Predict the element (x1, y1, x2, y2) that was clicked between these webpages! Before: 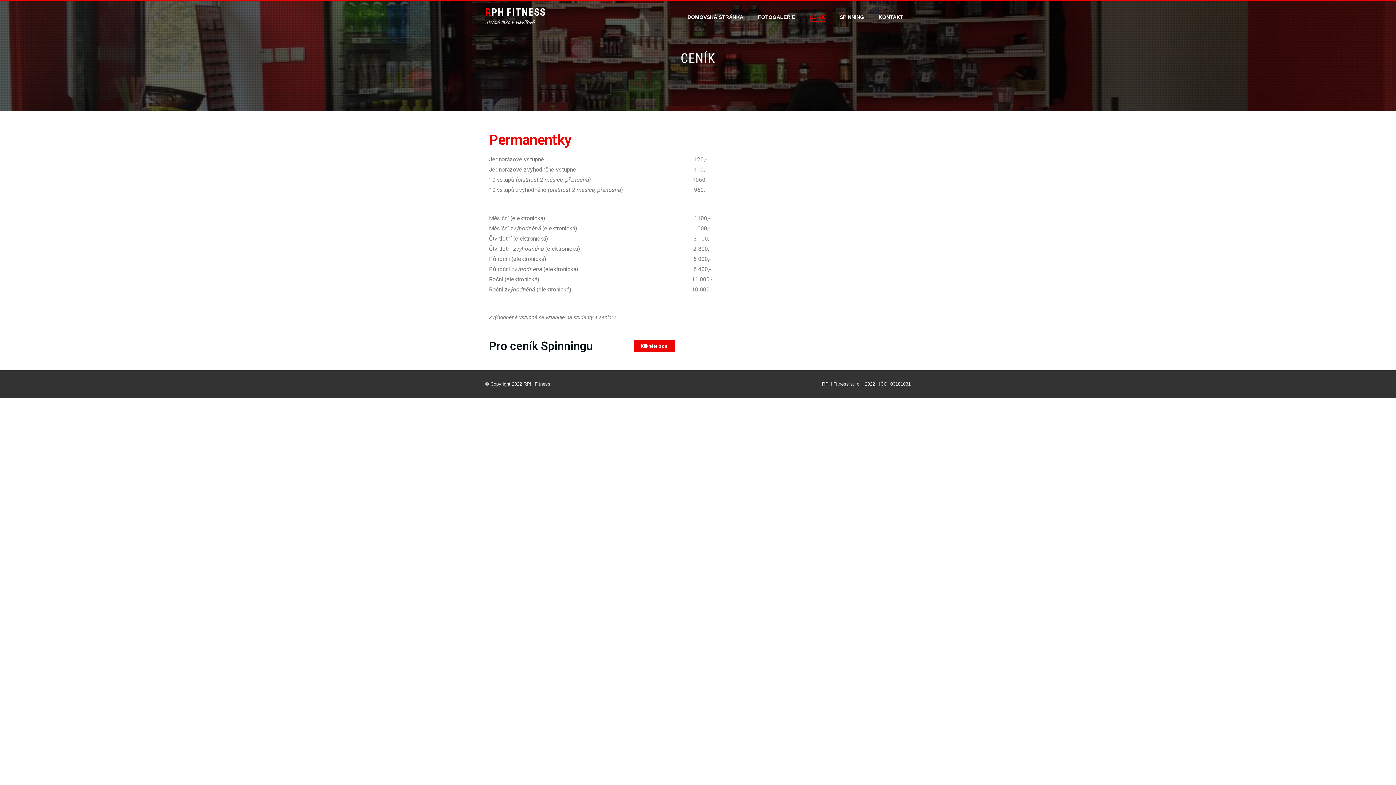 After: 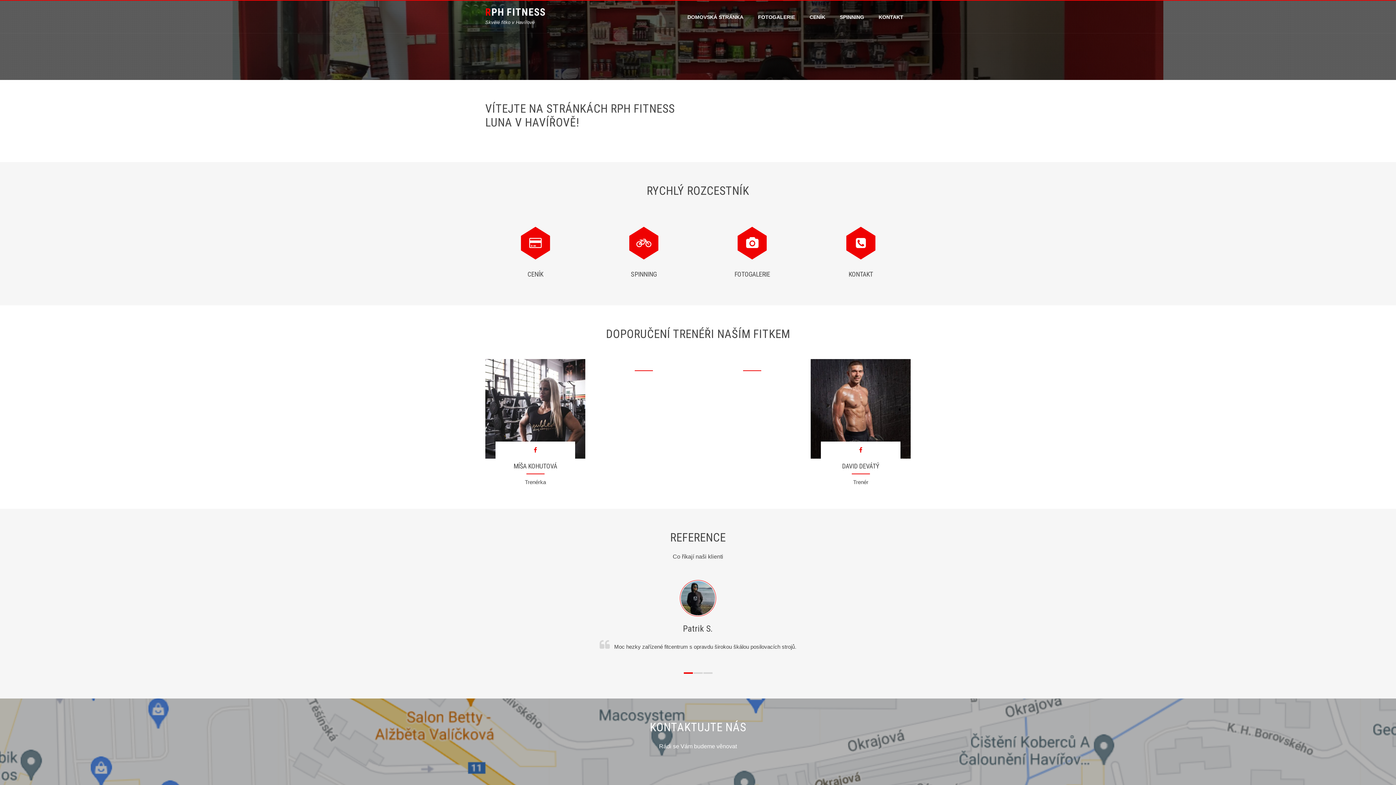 Action: label: DOMOVSKÁ STRÁNKA bbox: (680, 0, 750, 33)